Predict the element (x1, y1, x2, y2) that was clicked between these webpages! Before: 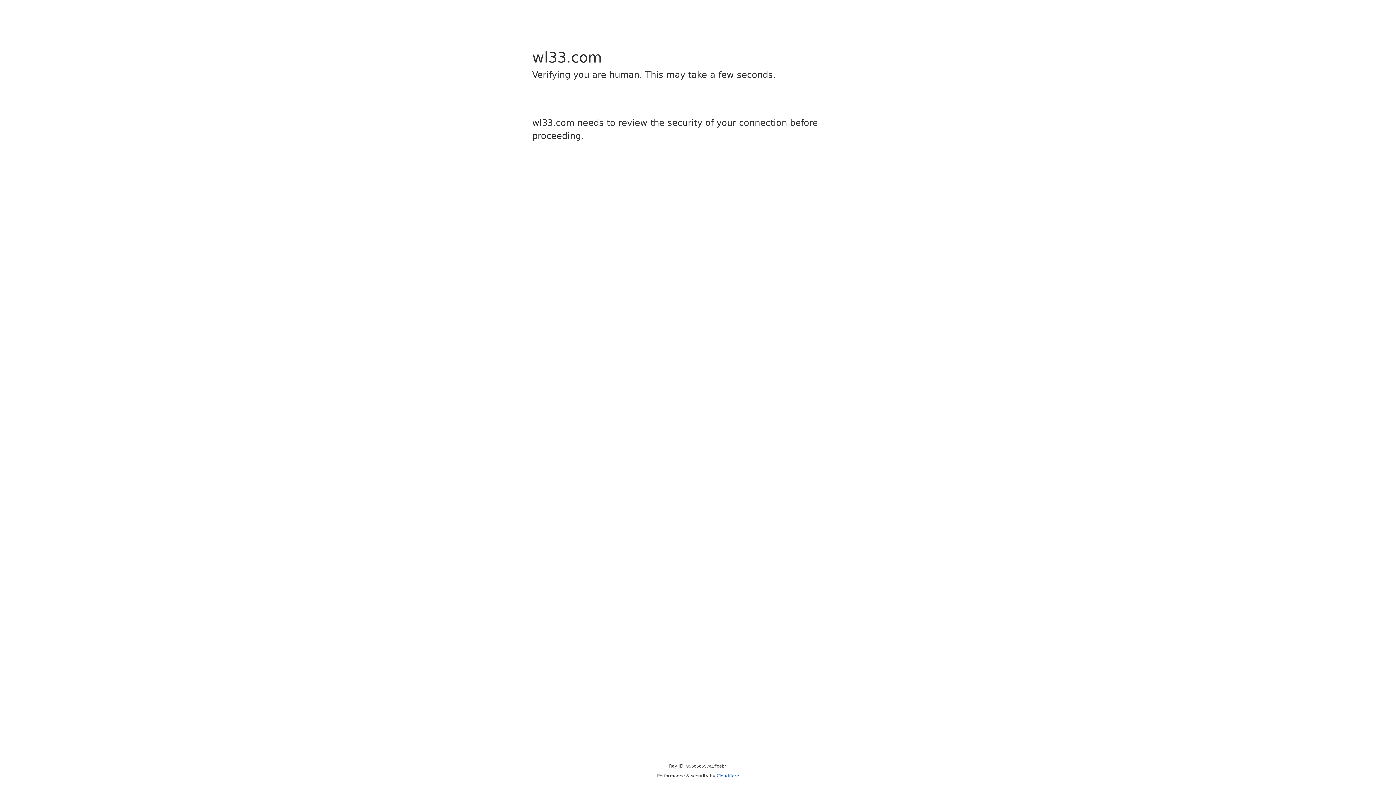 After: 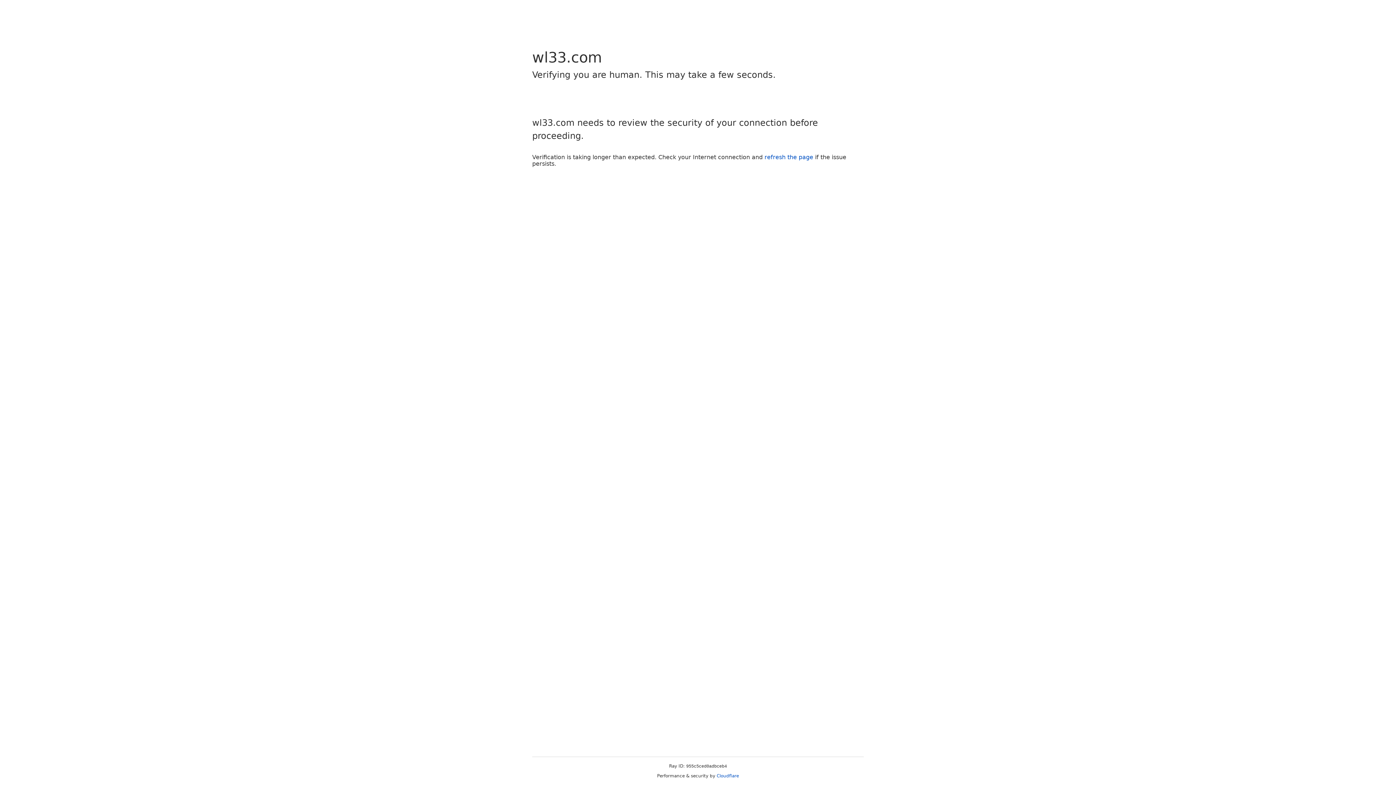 Action: label: Cloudflare bbox: (716, 773, 739, 778)